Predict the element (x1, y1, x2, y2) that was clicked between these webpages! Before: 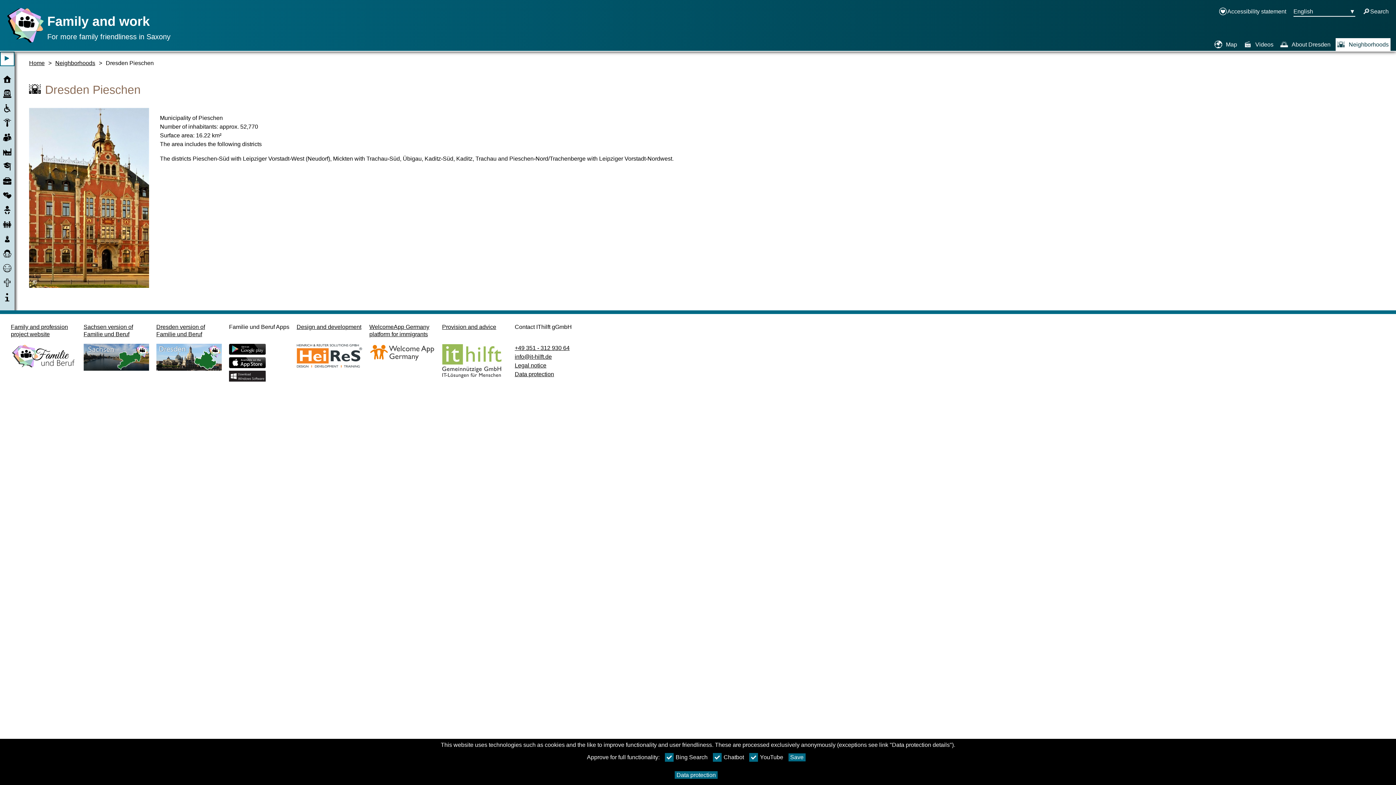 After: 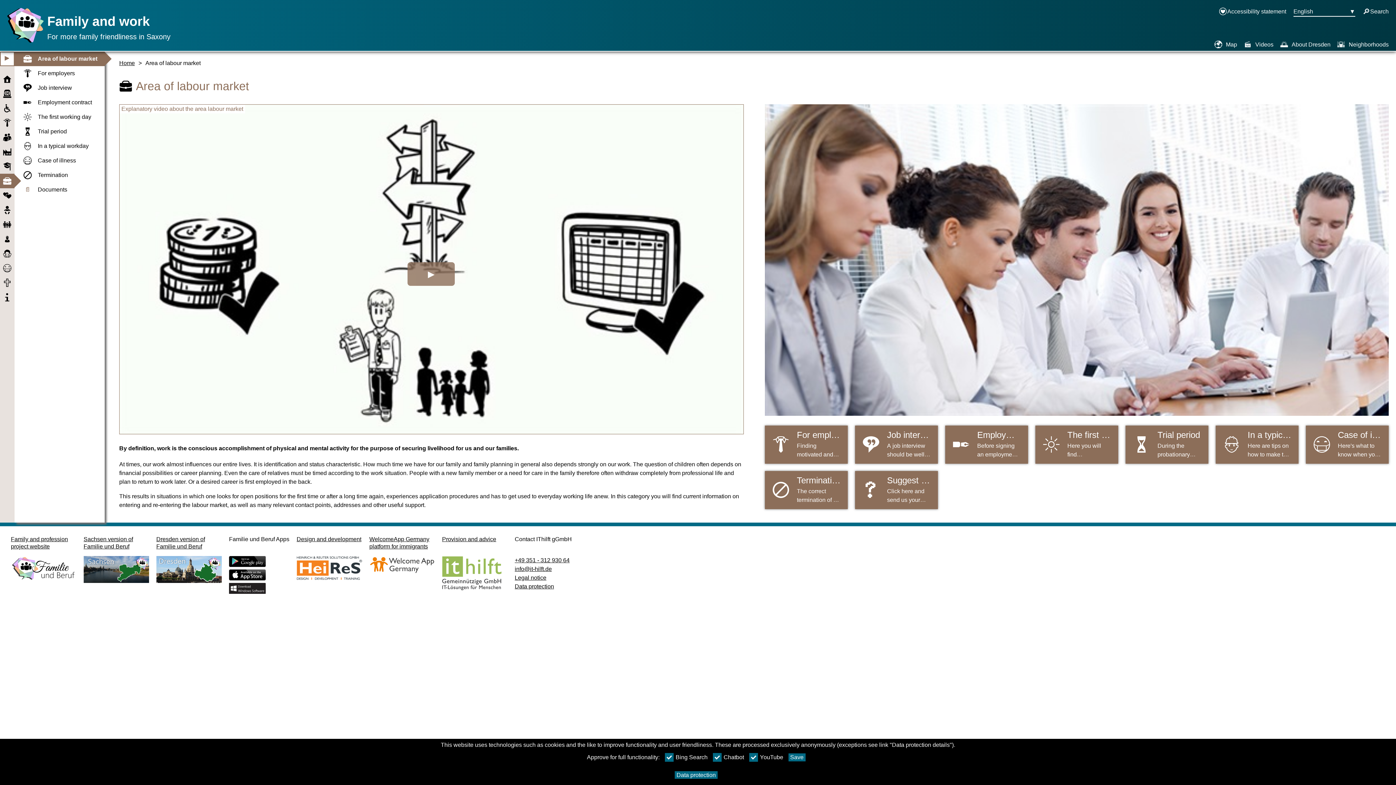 Action: bbox: (0, 173, 14, 188) label: Labour market